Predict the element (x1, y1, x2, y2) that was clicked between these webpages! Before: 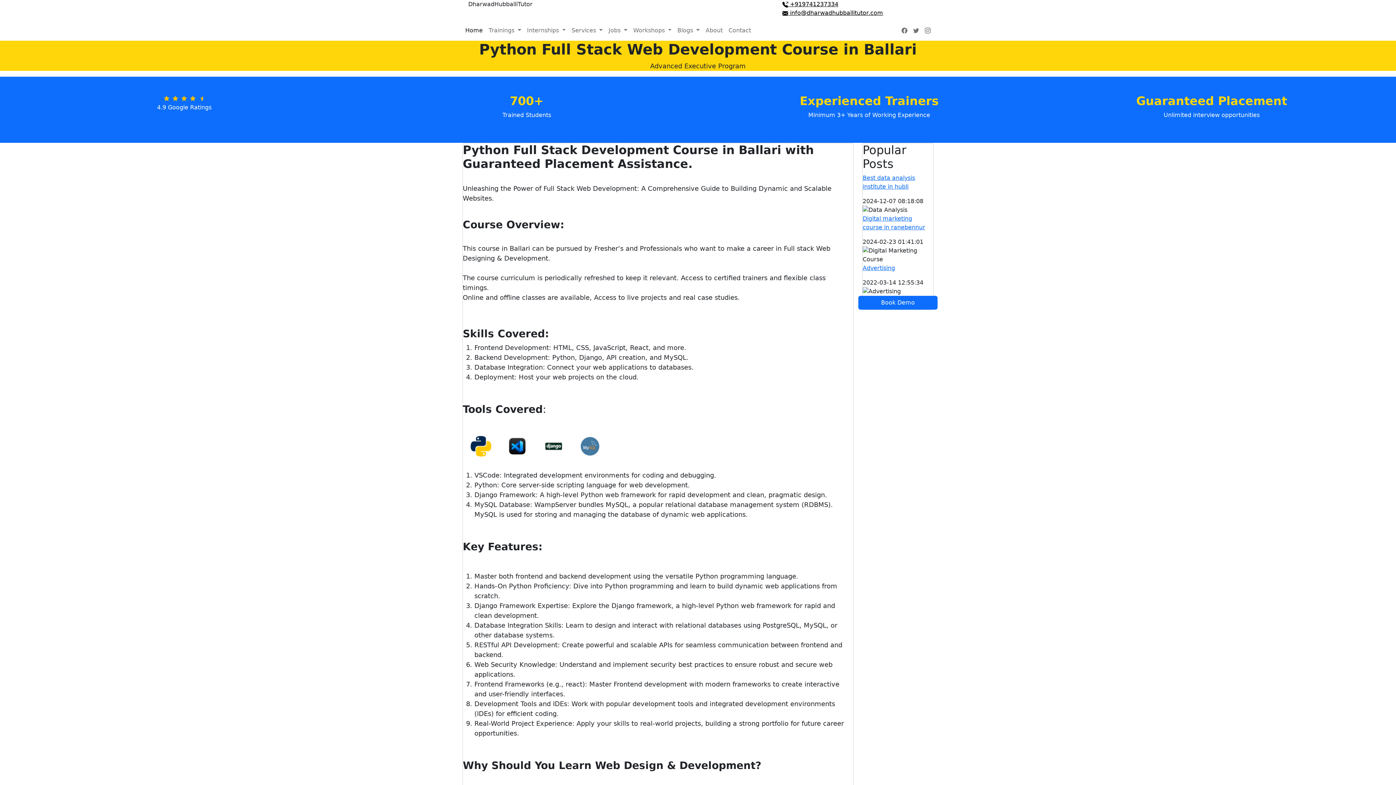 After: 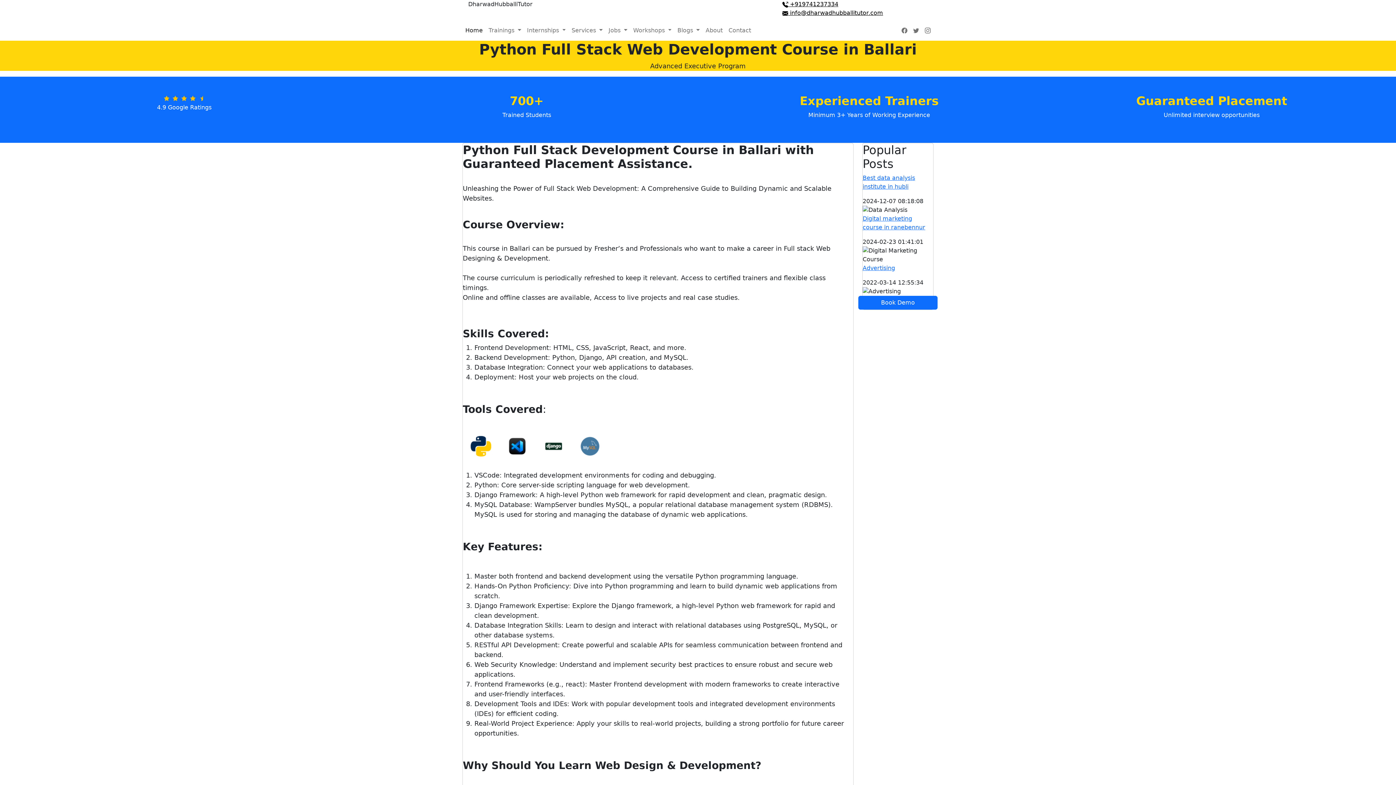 Action: bbox: (782, 0, 838, 7) label:  +919741237334